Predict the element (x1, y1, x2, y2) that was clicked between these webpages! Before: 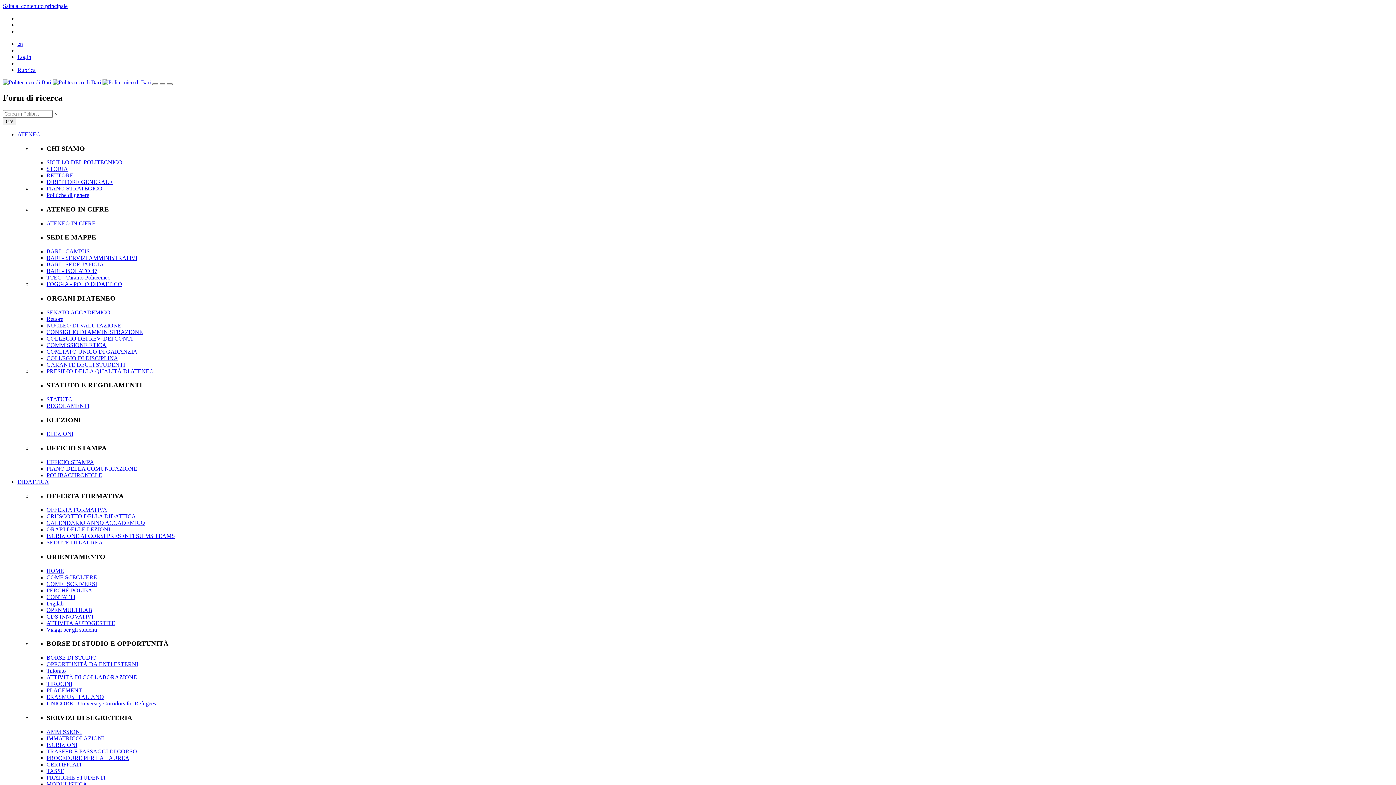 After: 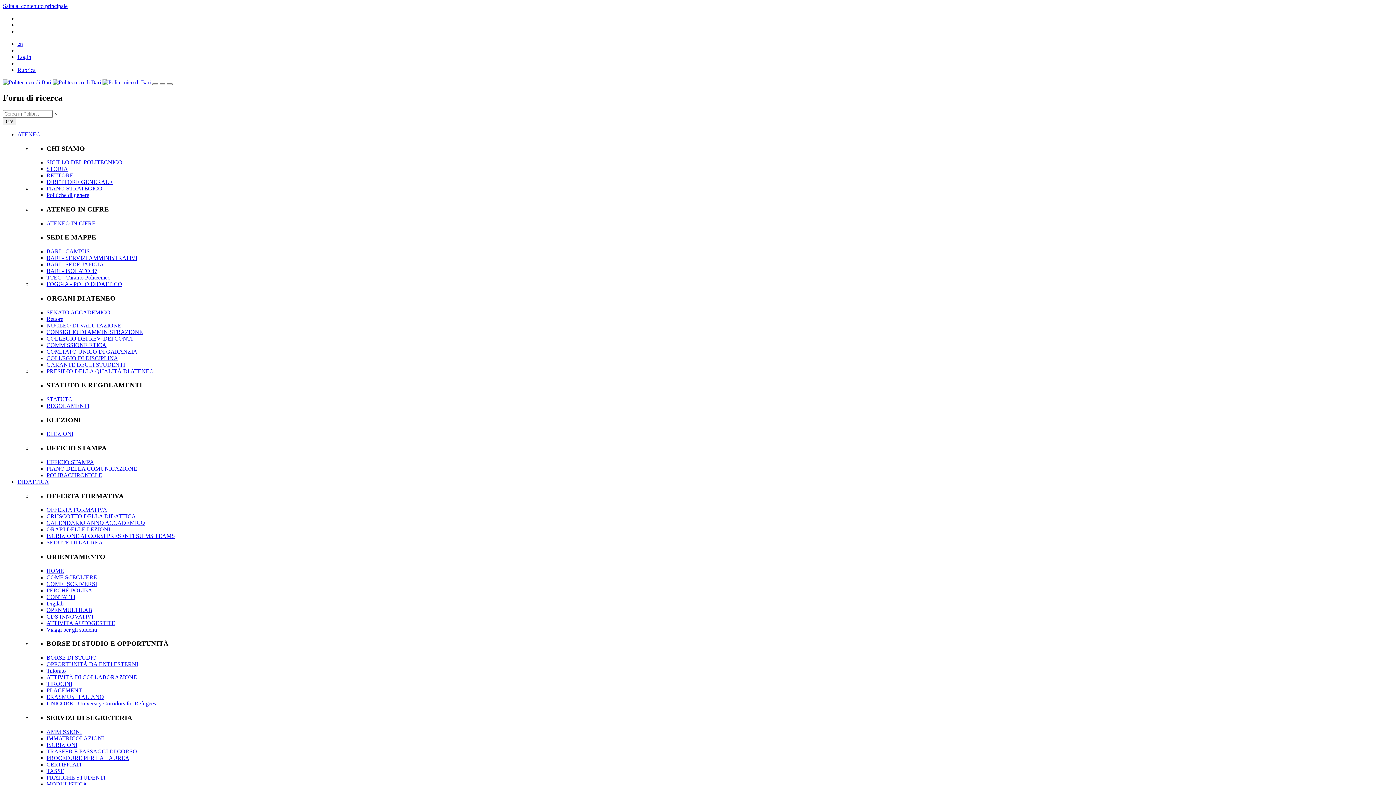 Action: label: PROCEDURE PER LA LAUREA bbox: (46, 755, 129, 761)